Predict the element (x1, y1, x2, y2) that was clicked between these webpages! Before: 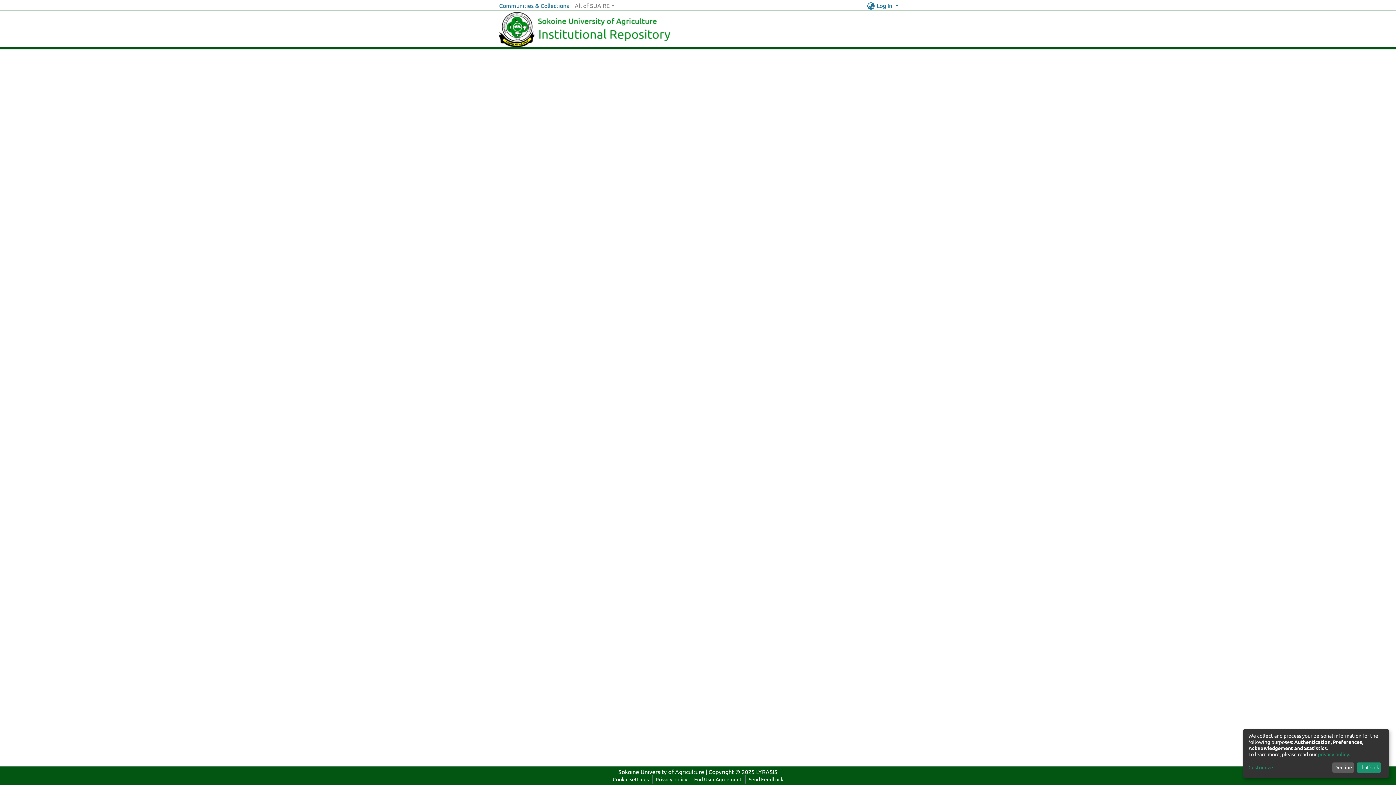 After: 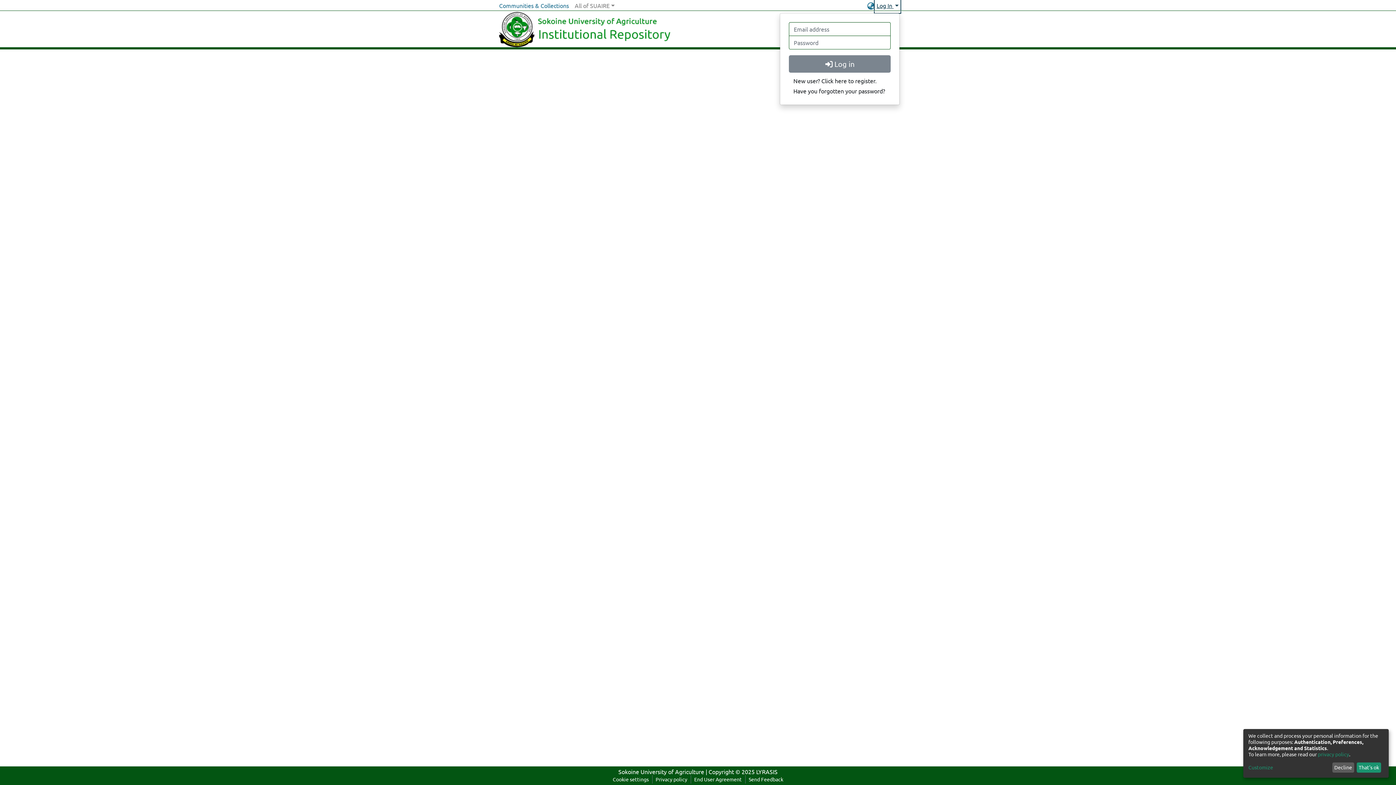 Action: label: Log In bbox: (875, -1, 900, 12)